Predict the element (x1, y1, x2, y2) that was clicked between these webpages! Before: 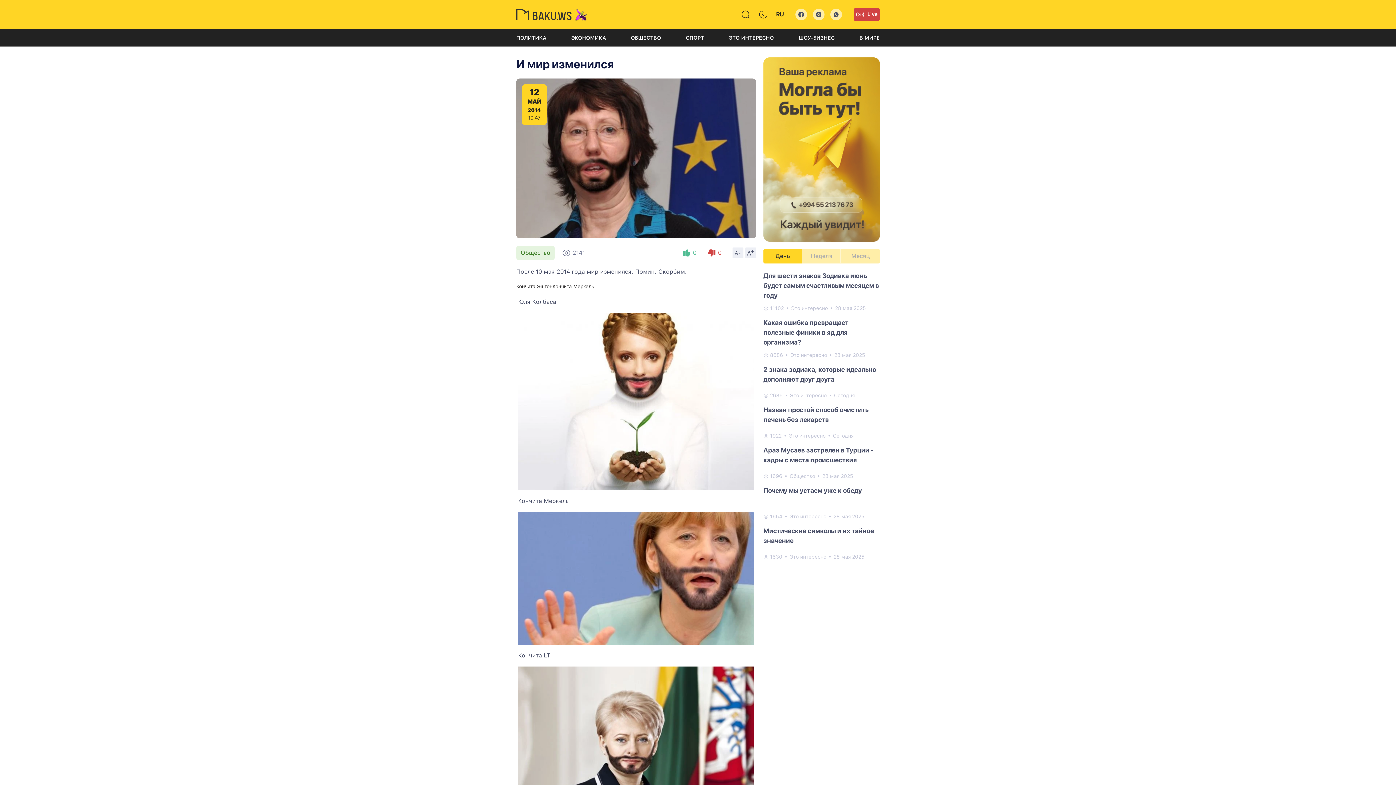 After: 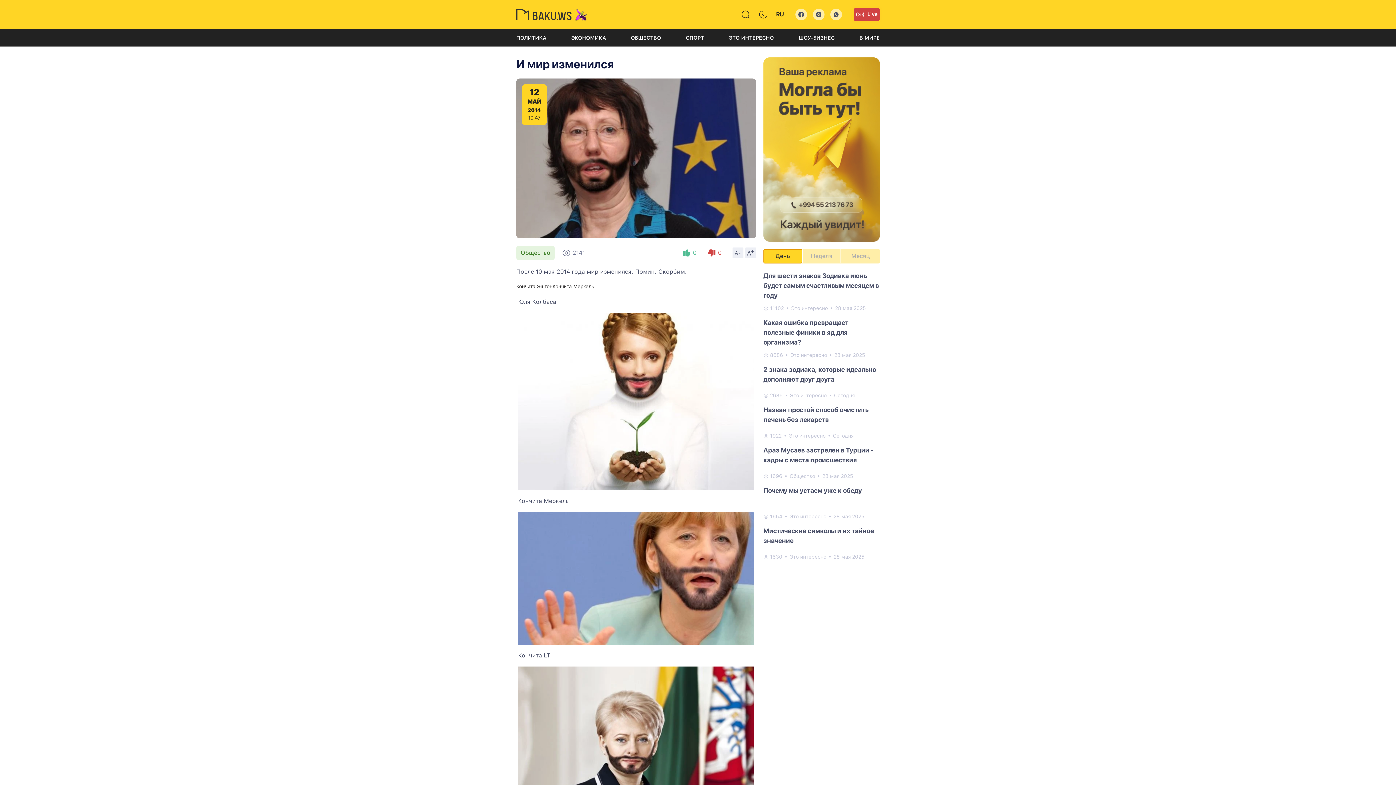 Action: bbox: (763, 249, 802, 263) label: День